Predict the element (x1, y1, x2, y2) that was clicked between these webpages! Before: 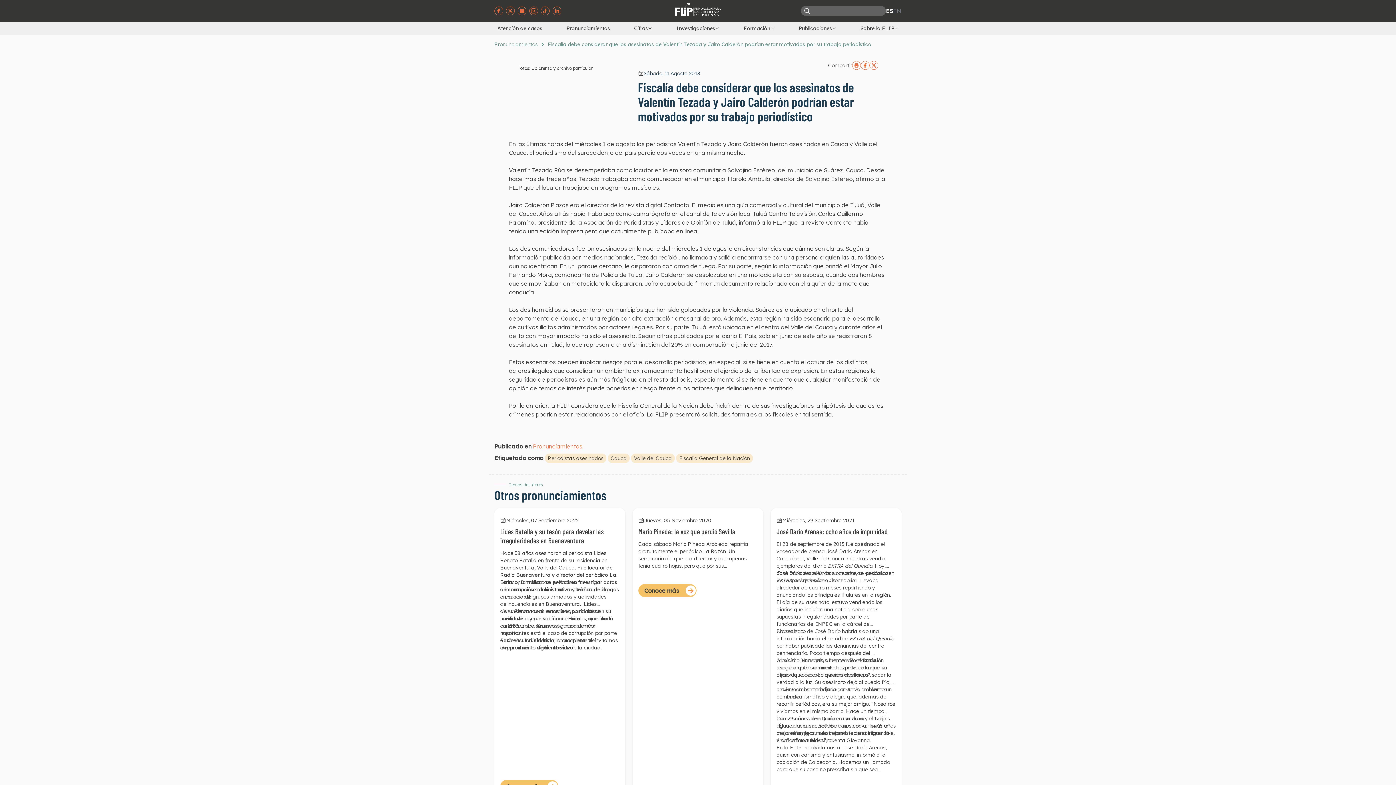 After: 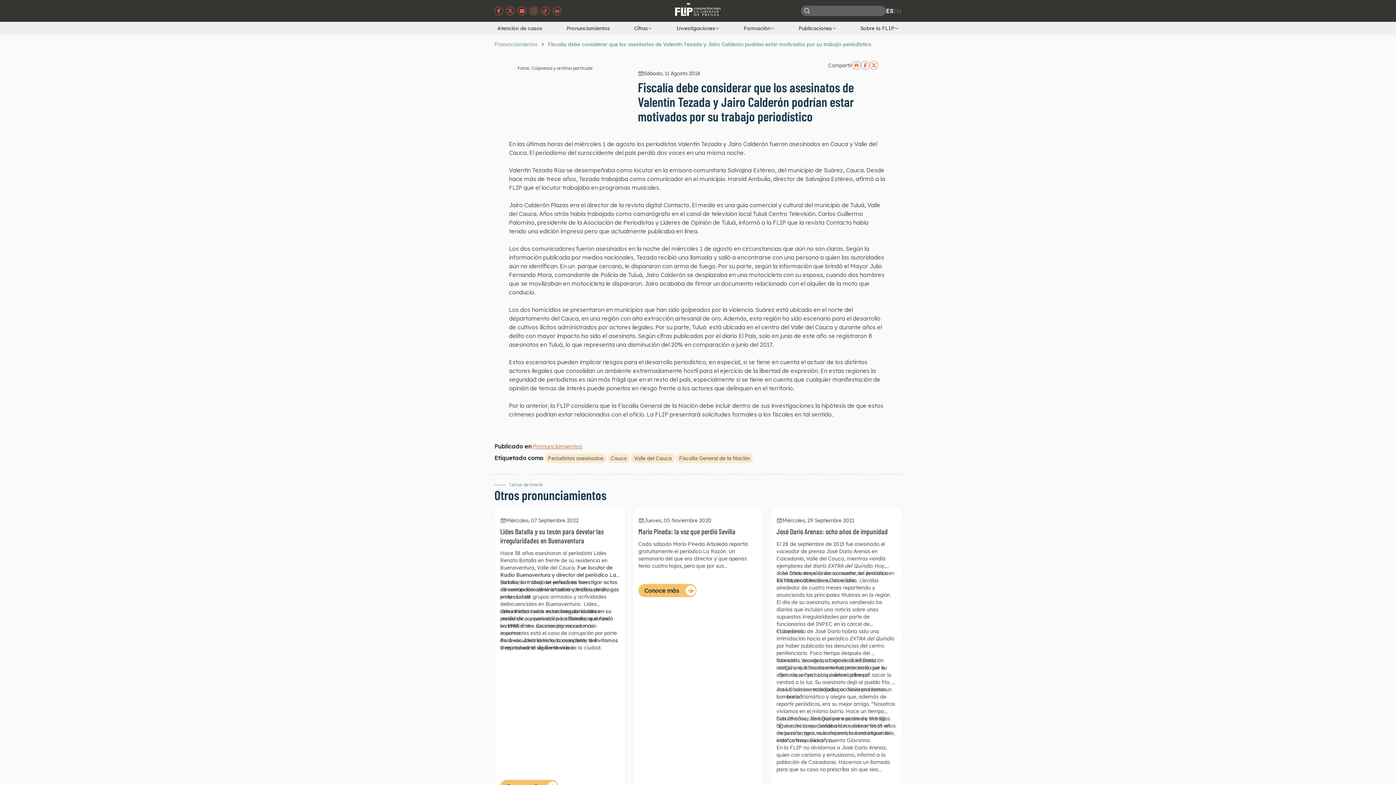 Action: bbox: (886, 6, 893, 15) label: ES